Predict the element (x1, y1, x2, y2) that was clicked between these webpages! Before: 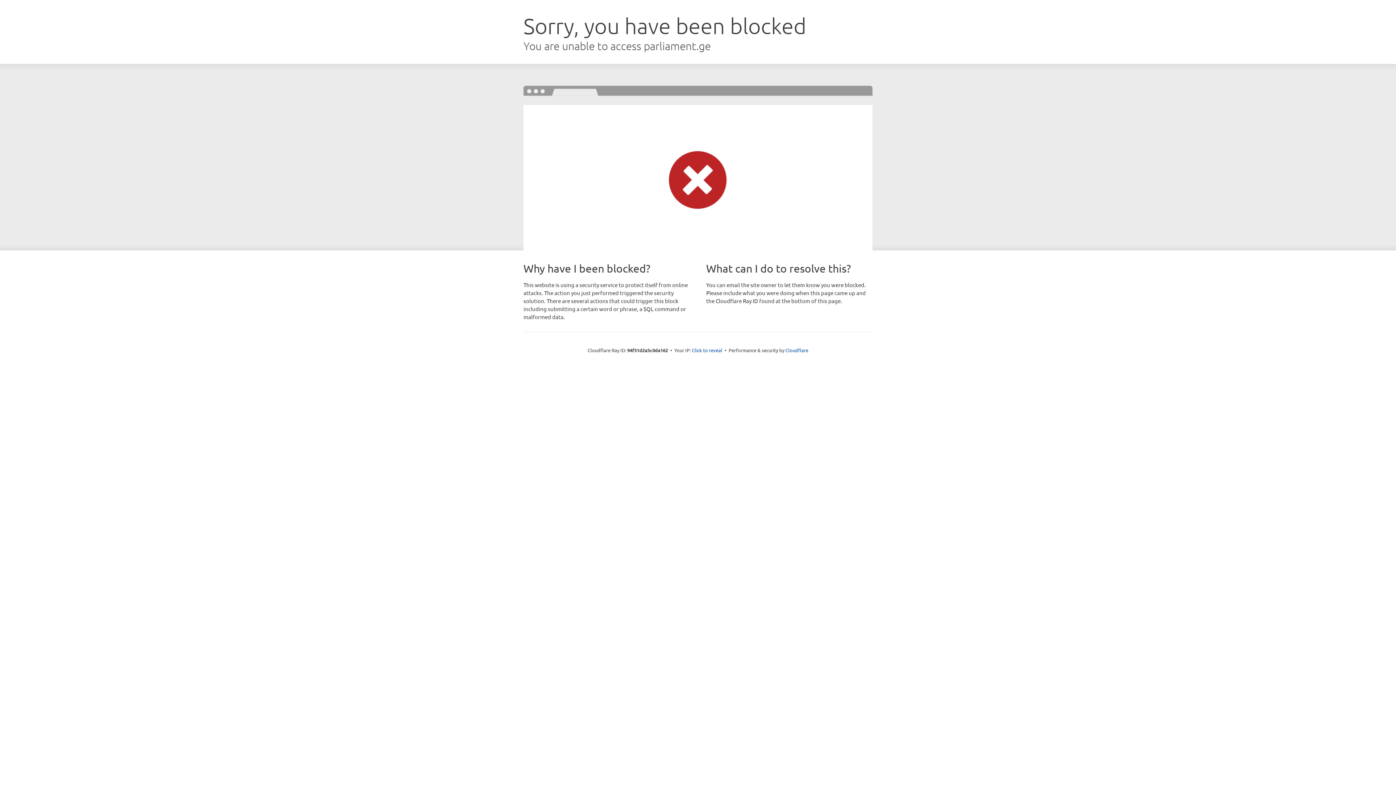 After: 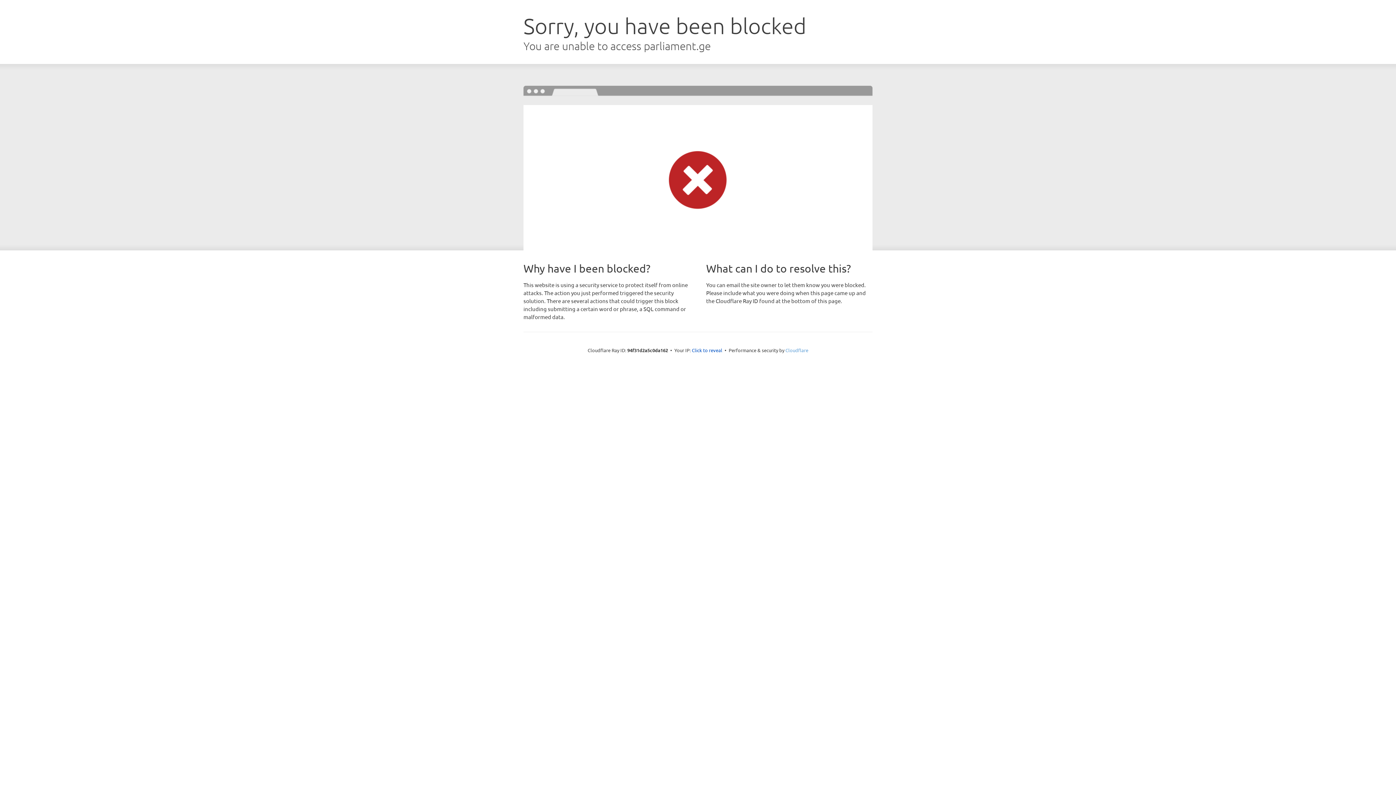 Action: bbox: (785, 347, 808, 353) label: Cloudflare